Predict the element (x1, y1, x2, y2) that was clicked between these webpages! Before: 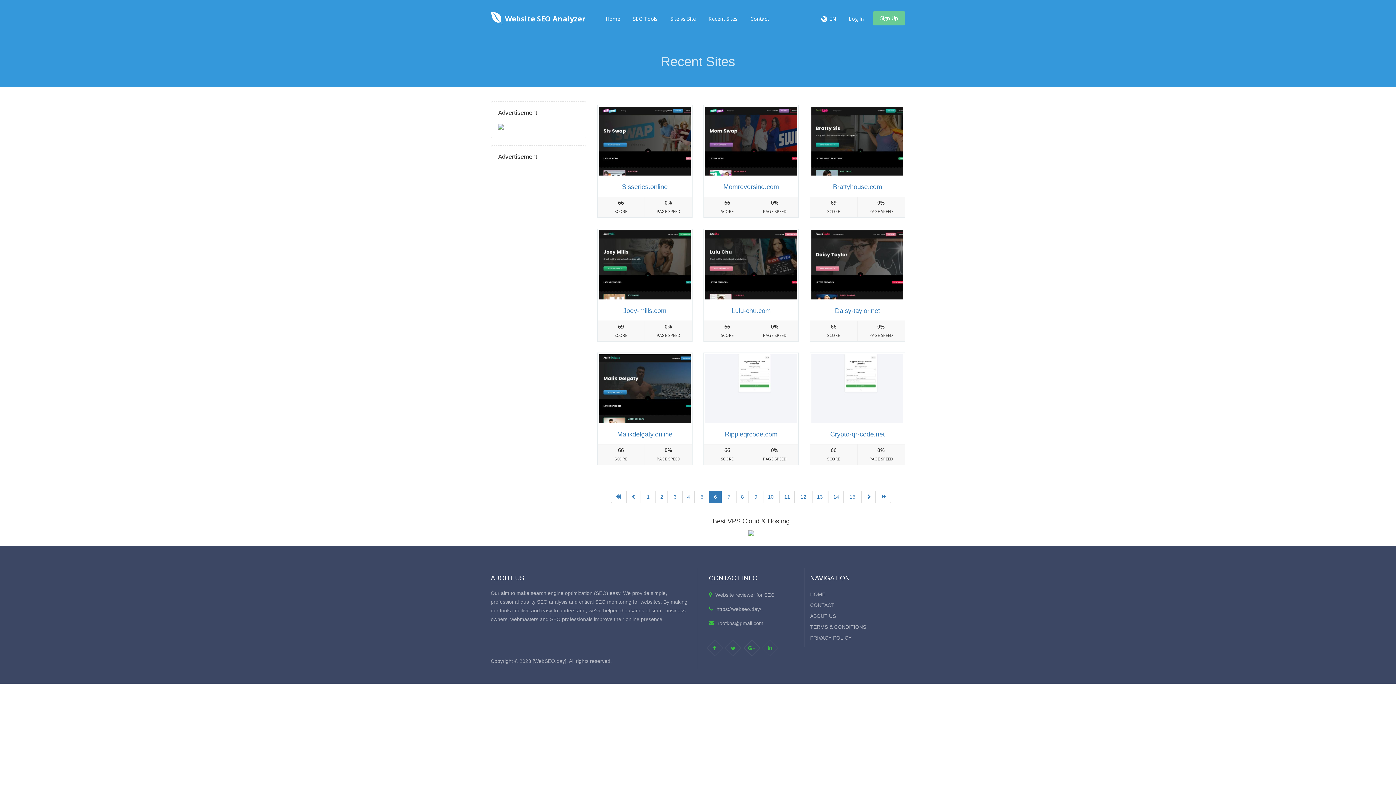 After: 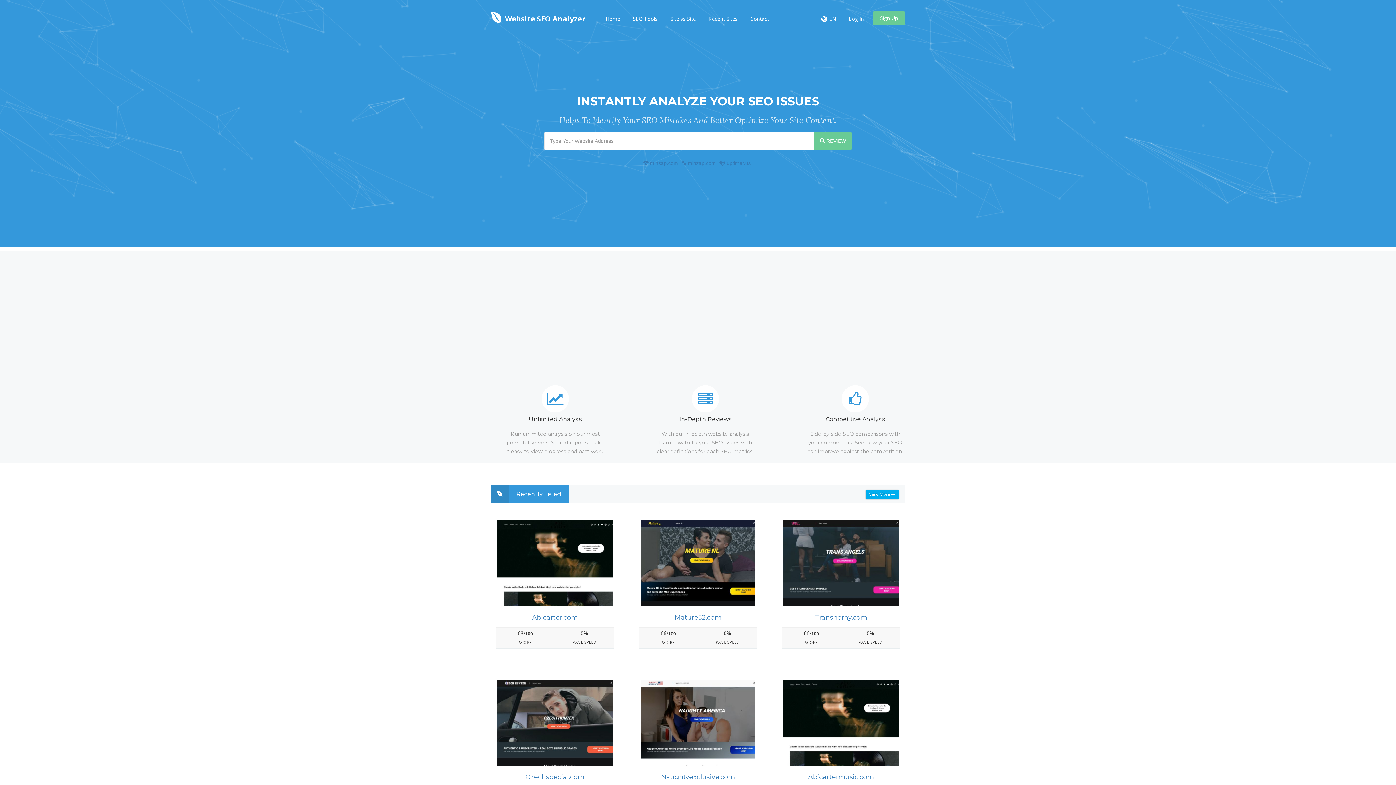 Action: label: HOME bbox: (810, 591, 825, 597)